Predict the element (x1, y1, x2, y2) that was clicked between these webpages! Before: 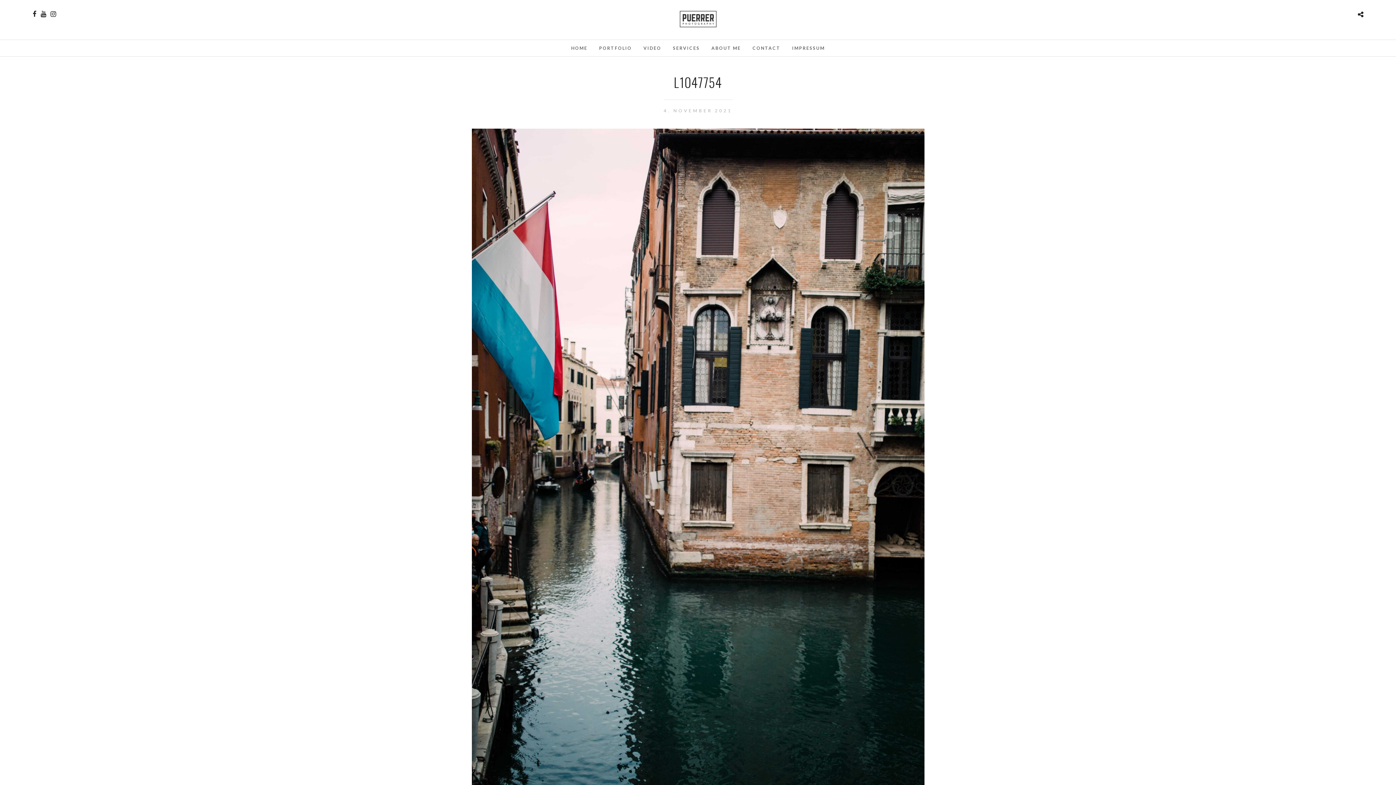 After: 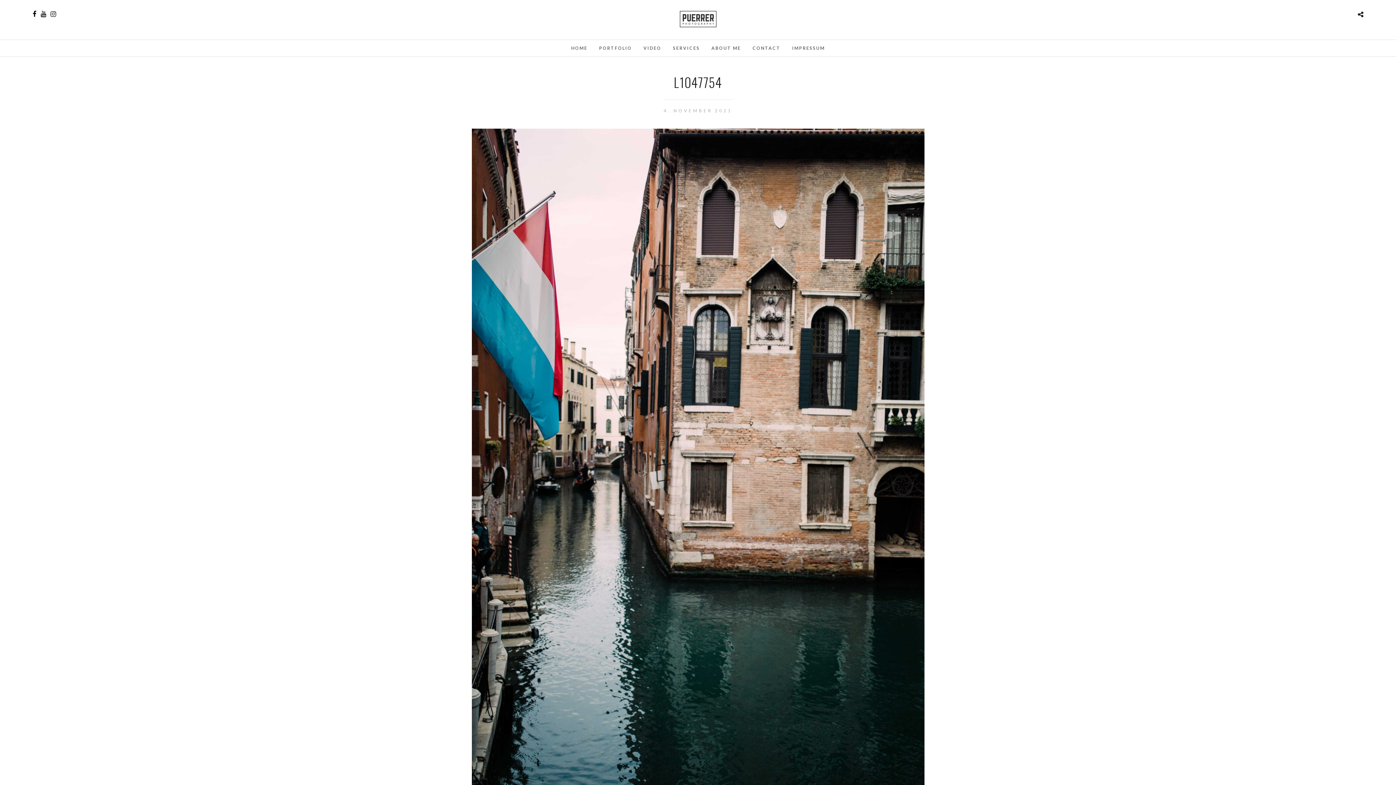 Action: bbox: (32, 10, 36, 17)